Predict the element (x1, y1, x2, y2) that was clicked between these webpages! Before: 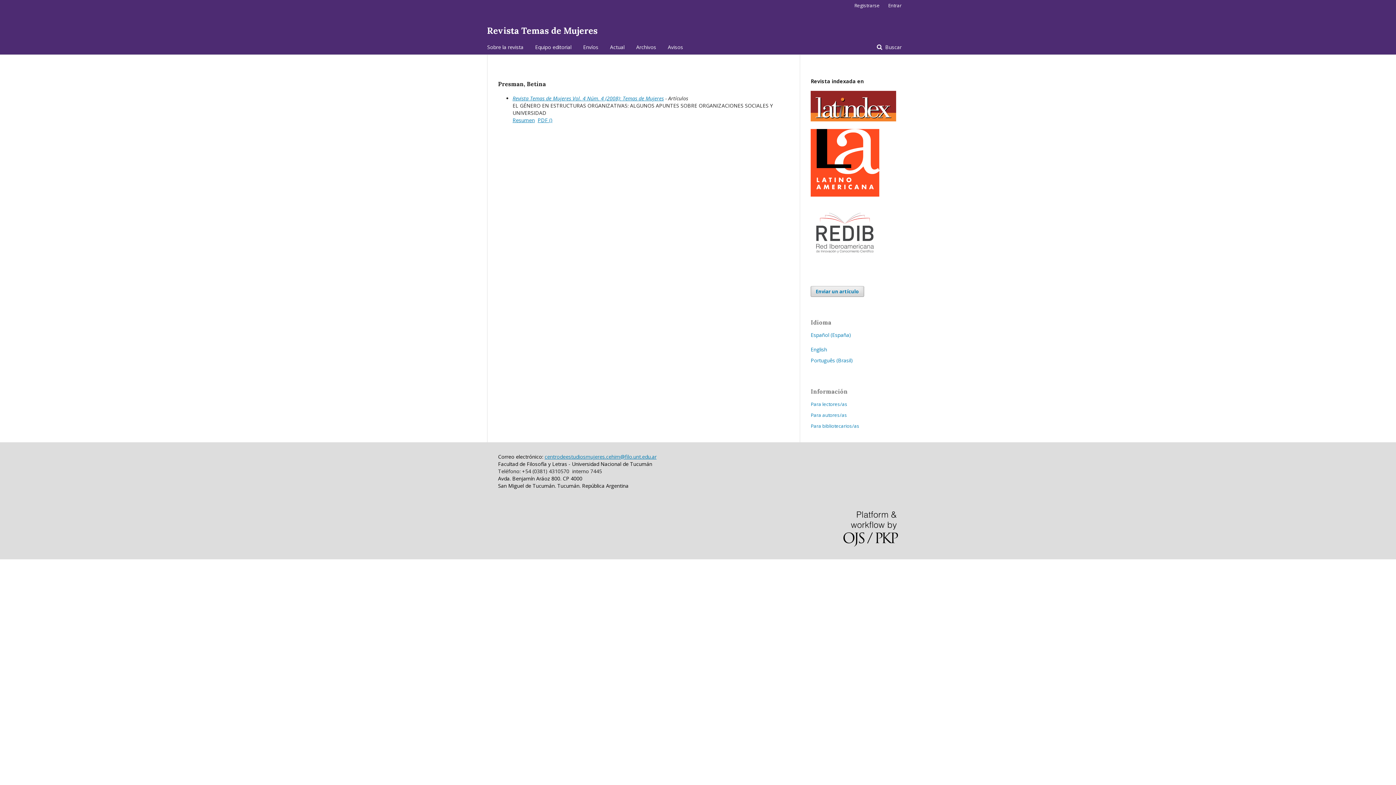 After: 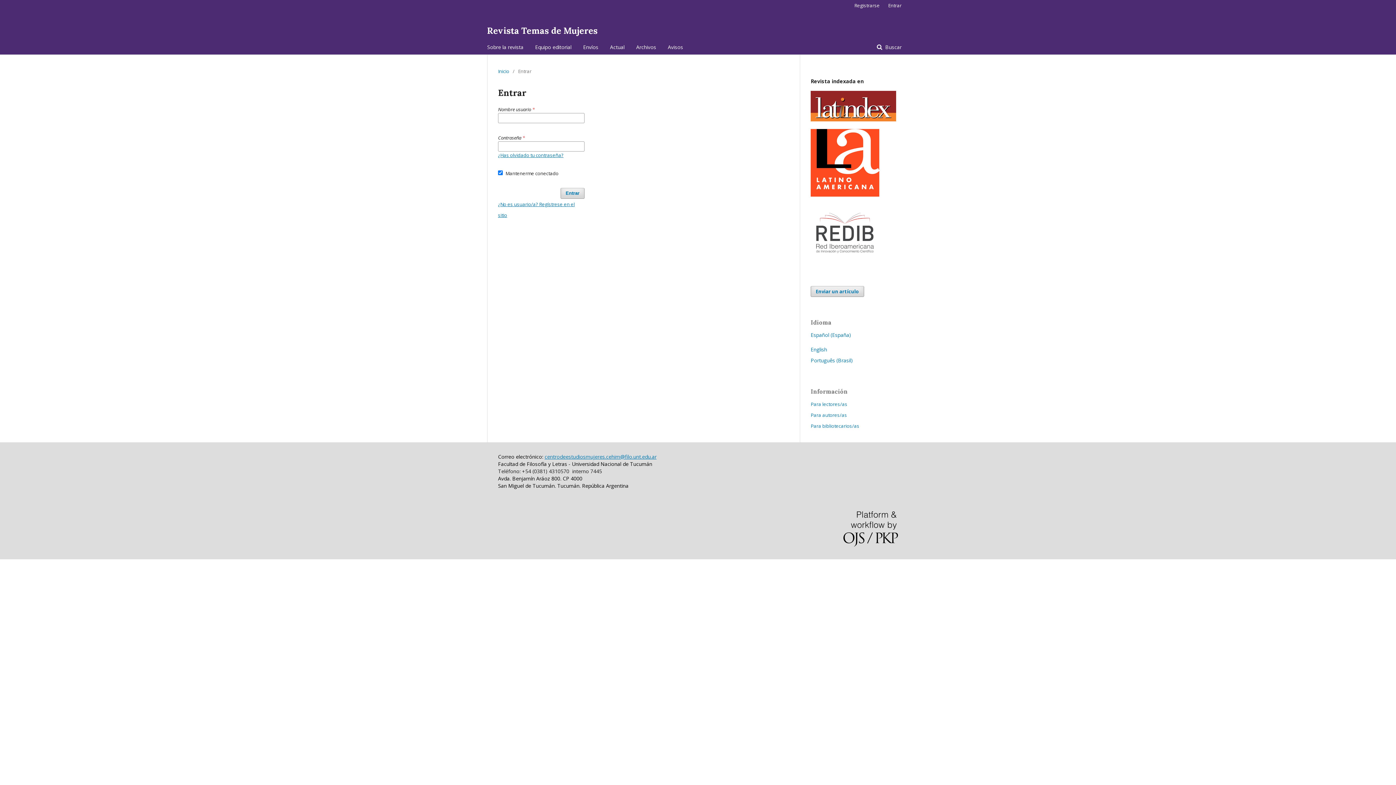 Action: label: Entrar bbox: (884, 0, 901, 10)